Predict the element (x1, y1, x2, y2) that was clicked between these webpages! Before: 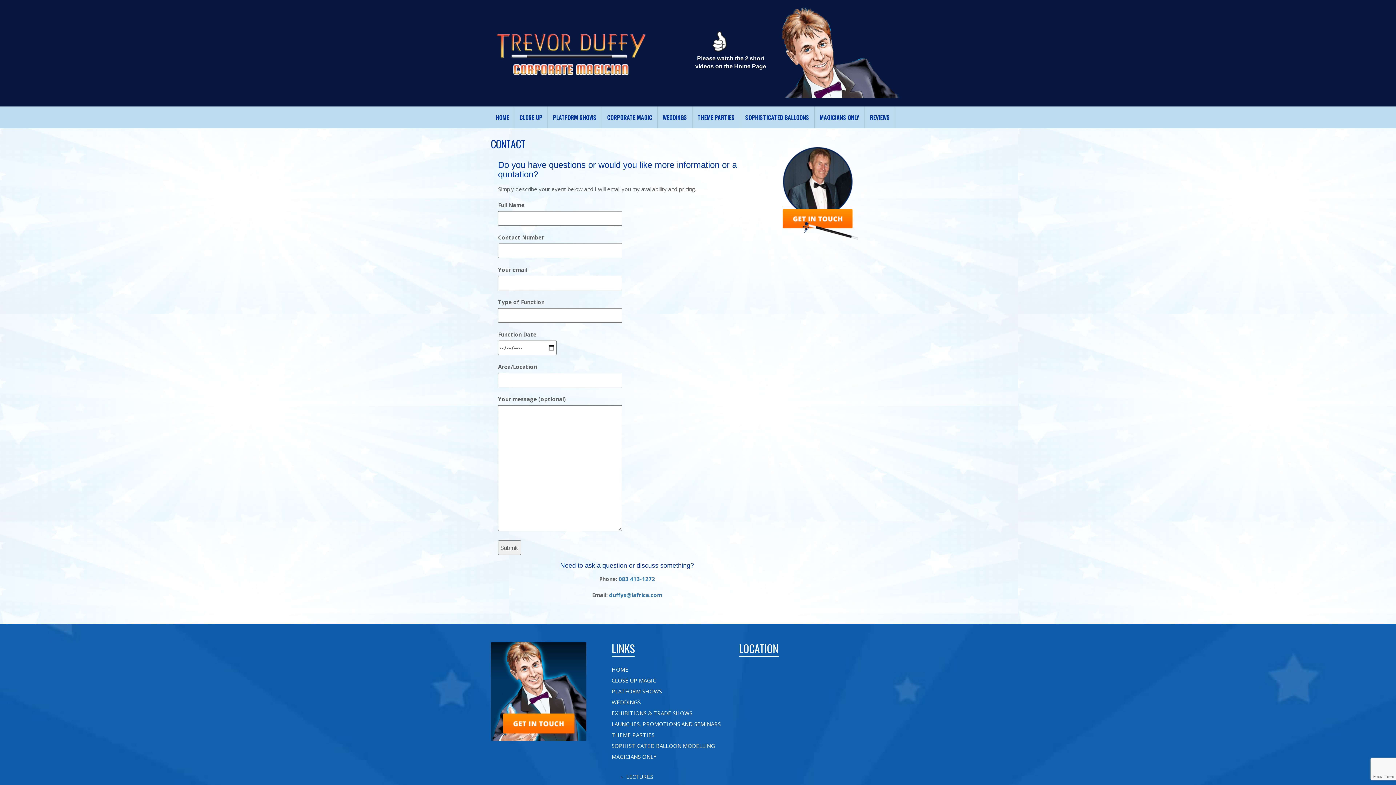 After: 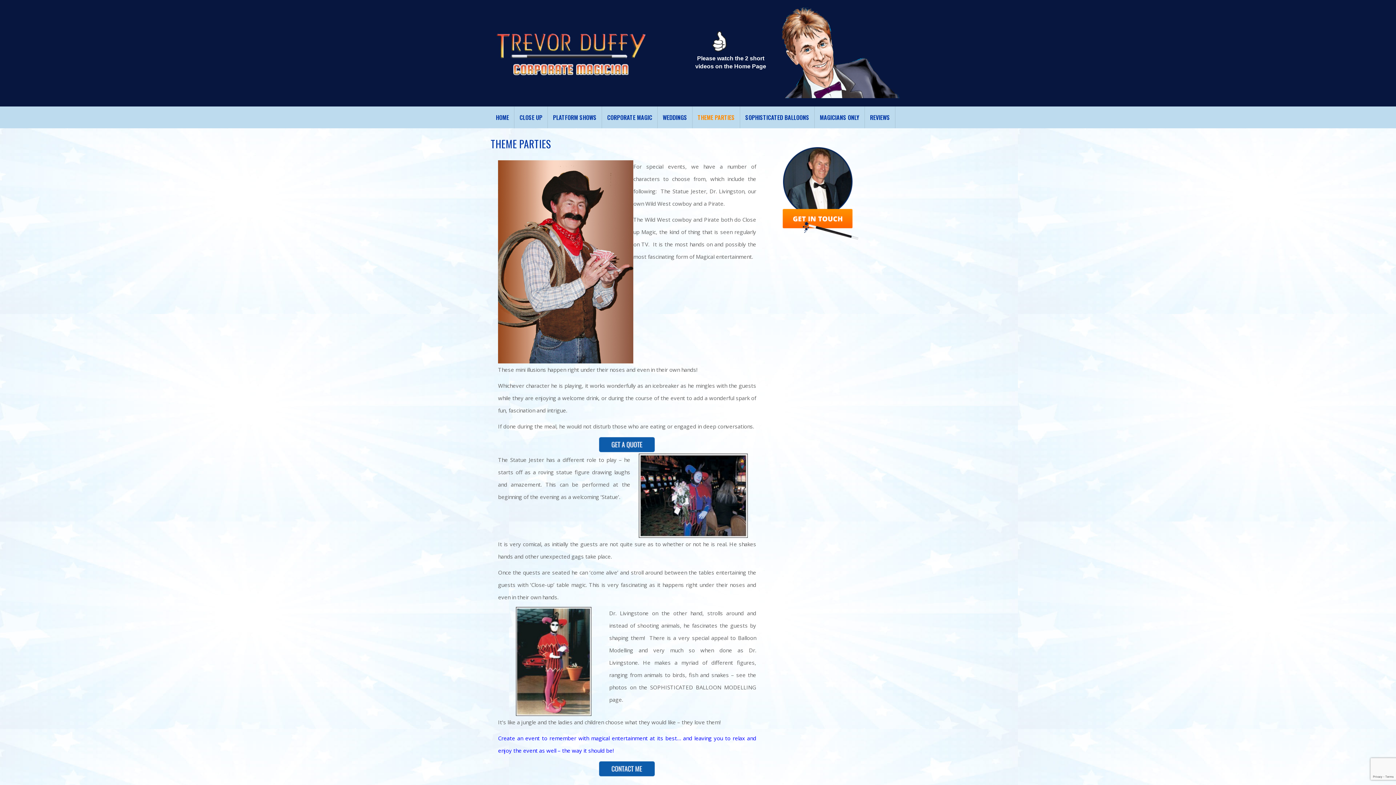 Action: bbox: (611, 731, 654, 738) label: THEME PARTIES